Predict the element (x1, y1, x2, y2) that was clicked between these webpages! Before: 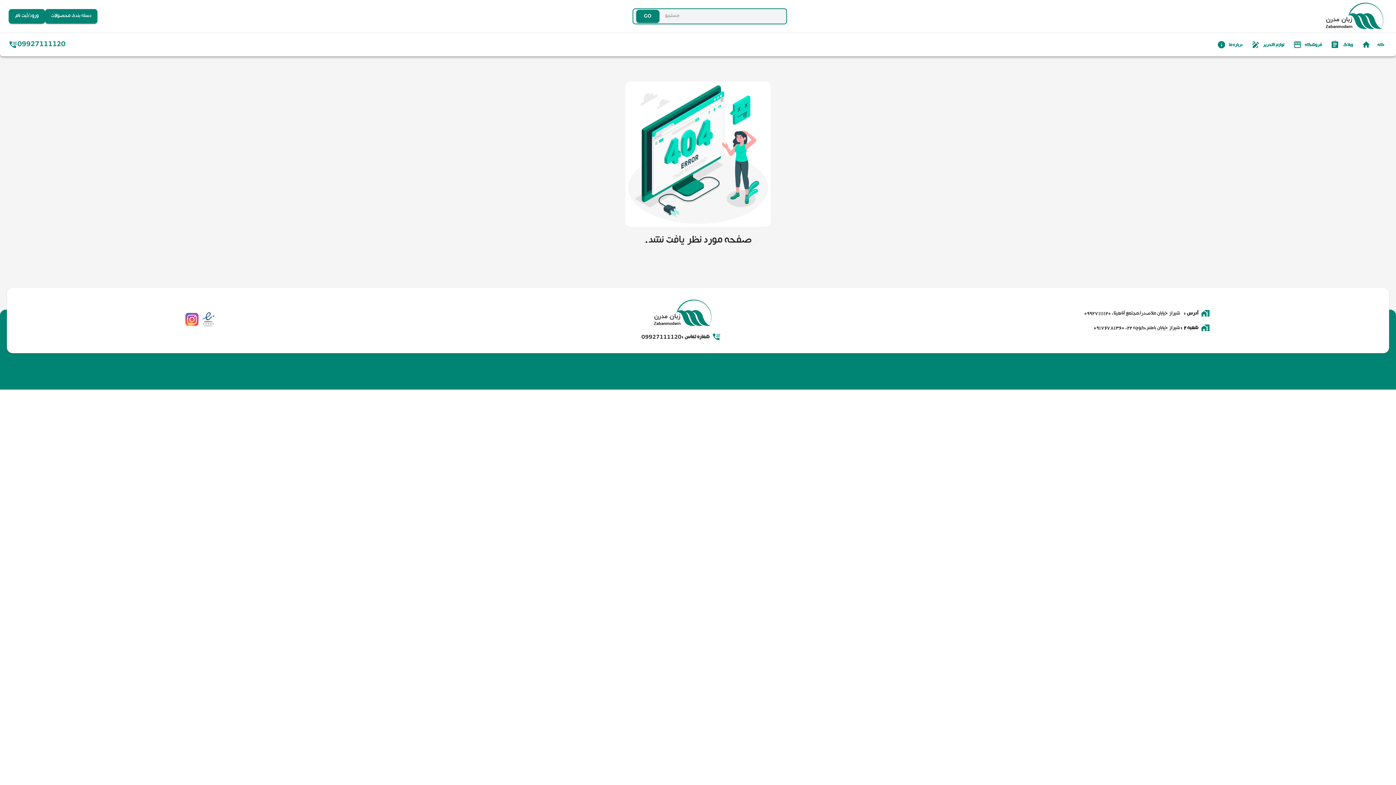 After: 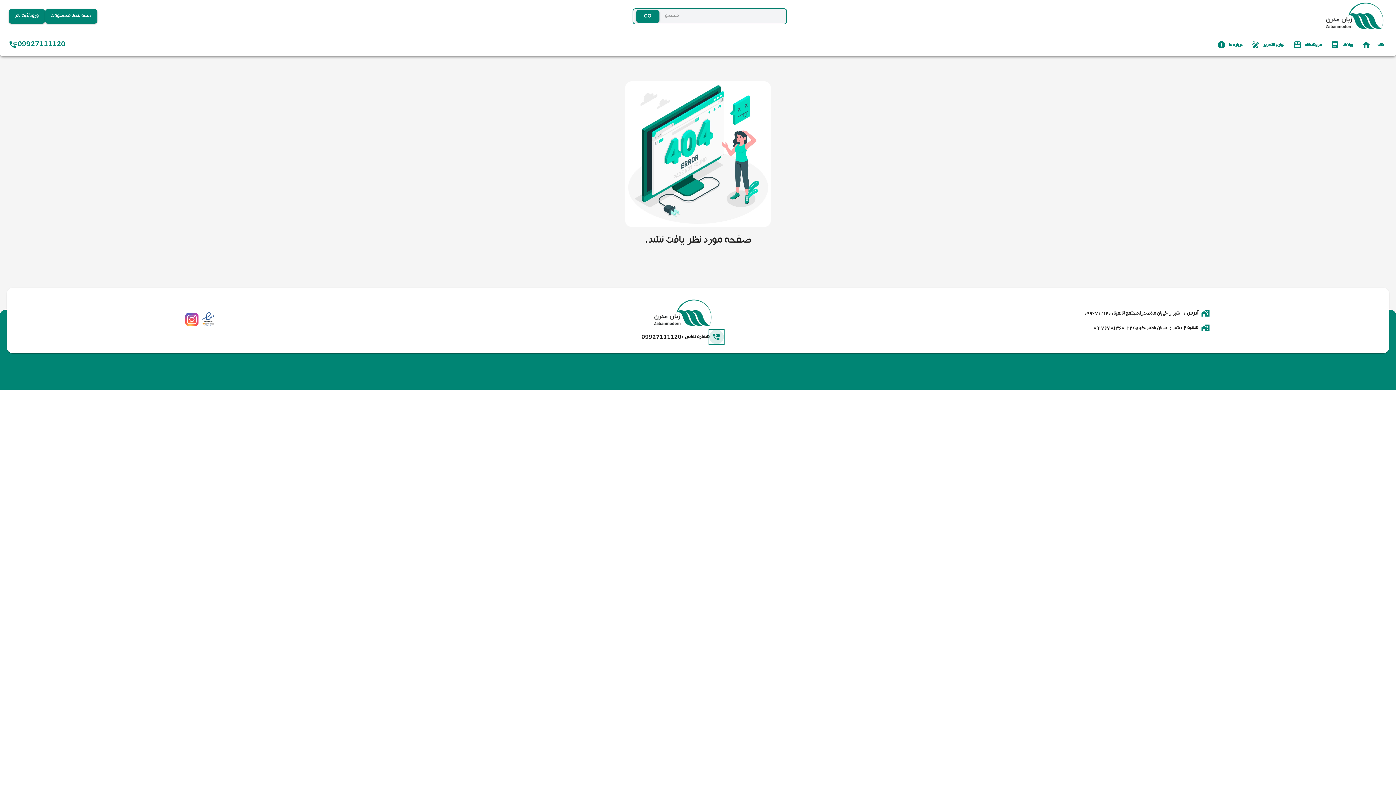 Action: bbox: (709, 329, 724, 344)